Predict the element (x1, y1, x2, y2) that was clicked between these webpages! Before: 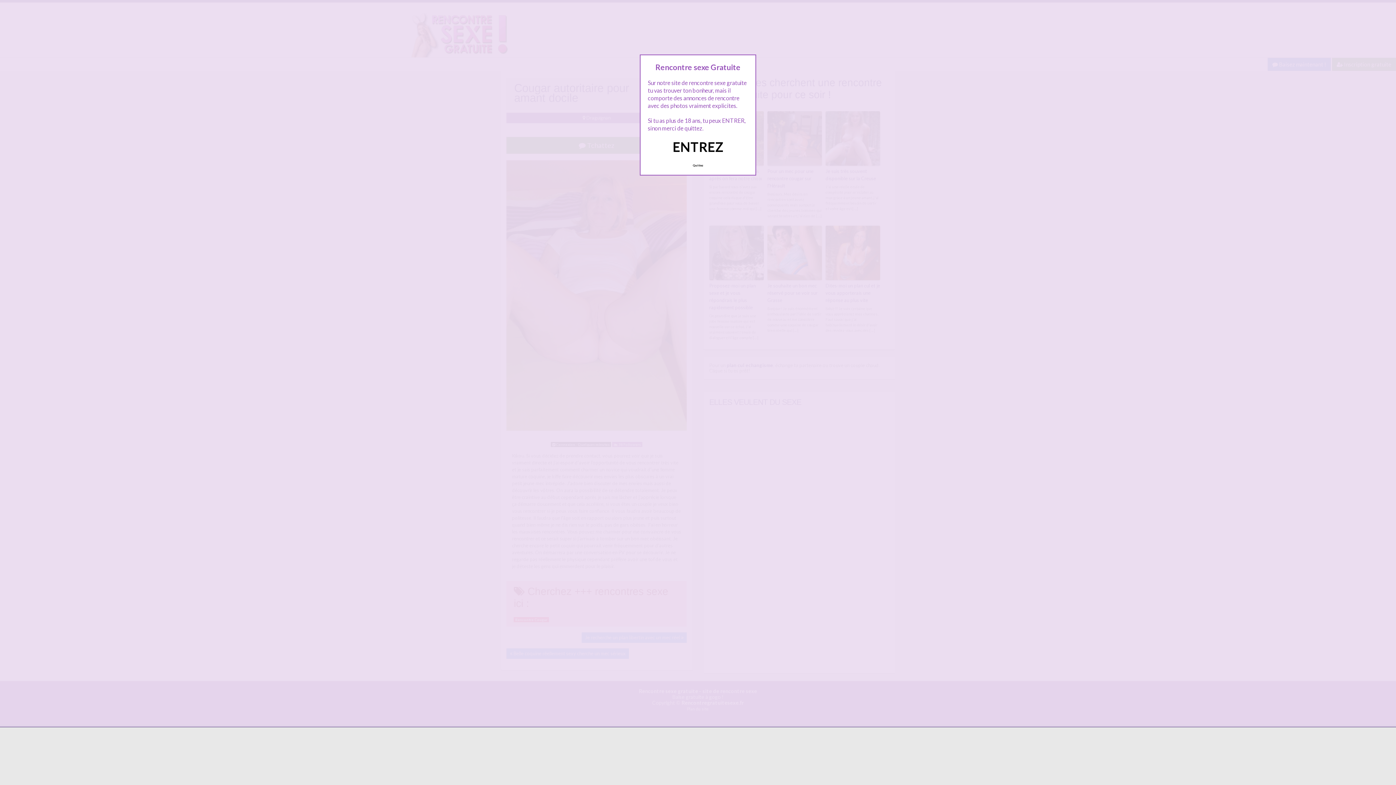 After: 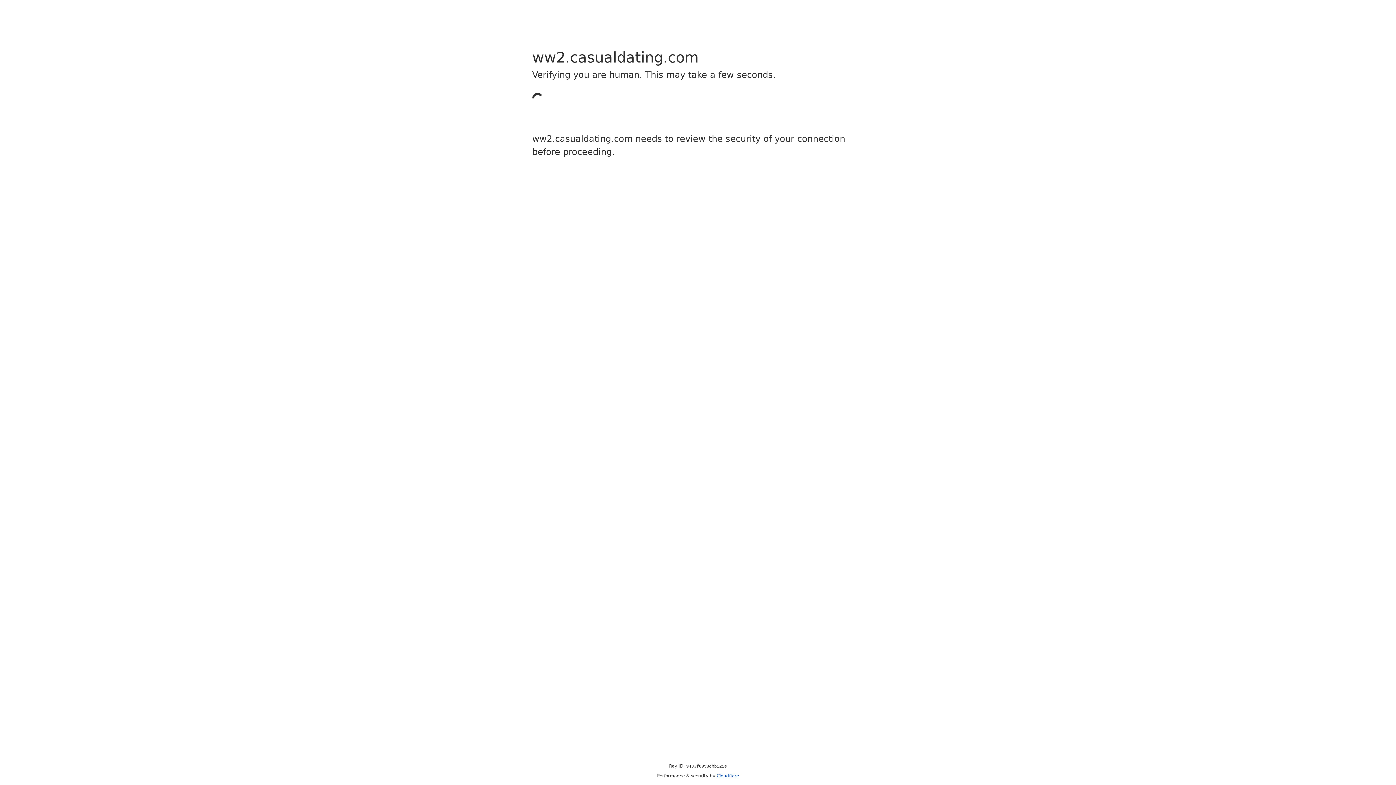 Action: label: Quittez bbox: (689, 160, 707, 170)